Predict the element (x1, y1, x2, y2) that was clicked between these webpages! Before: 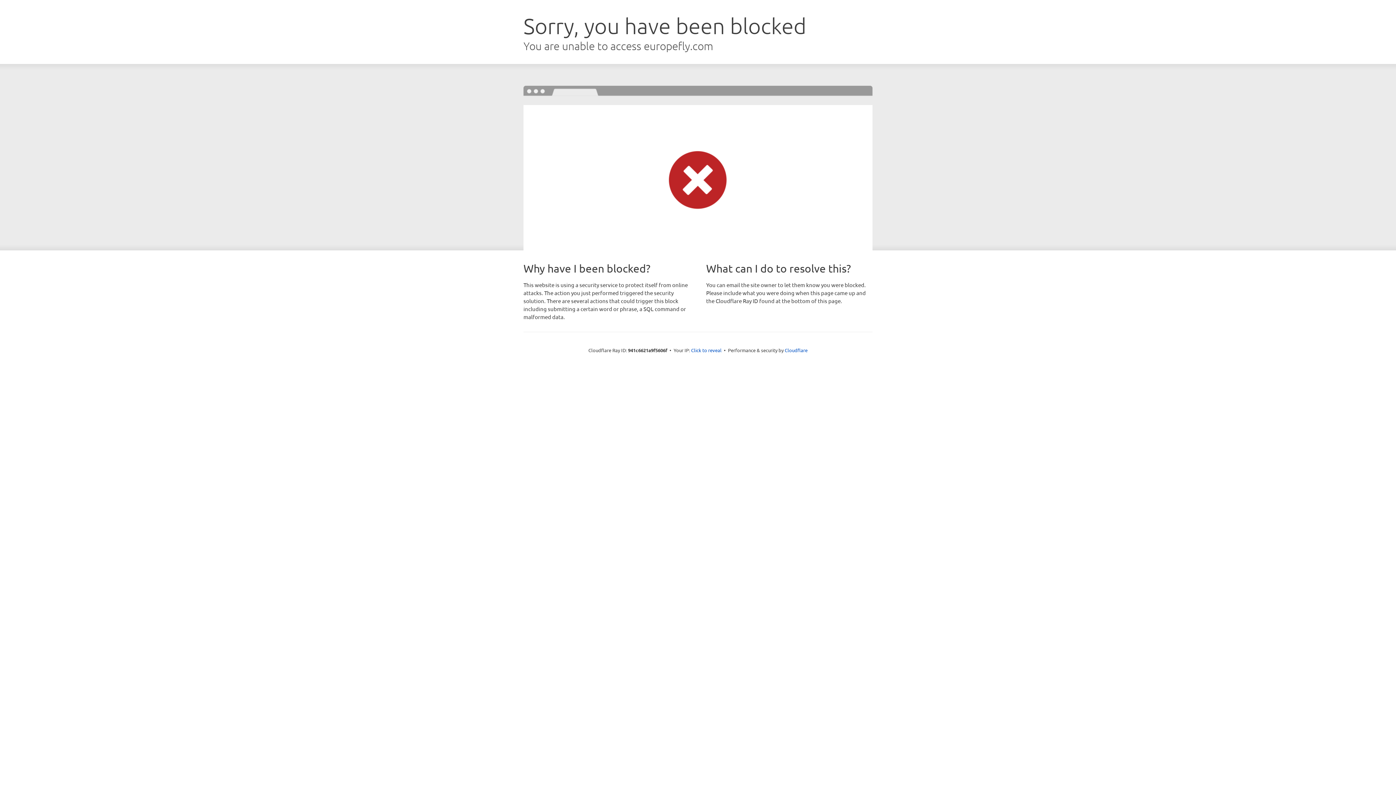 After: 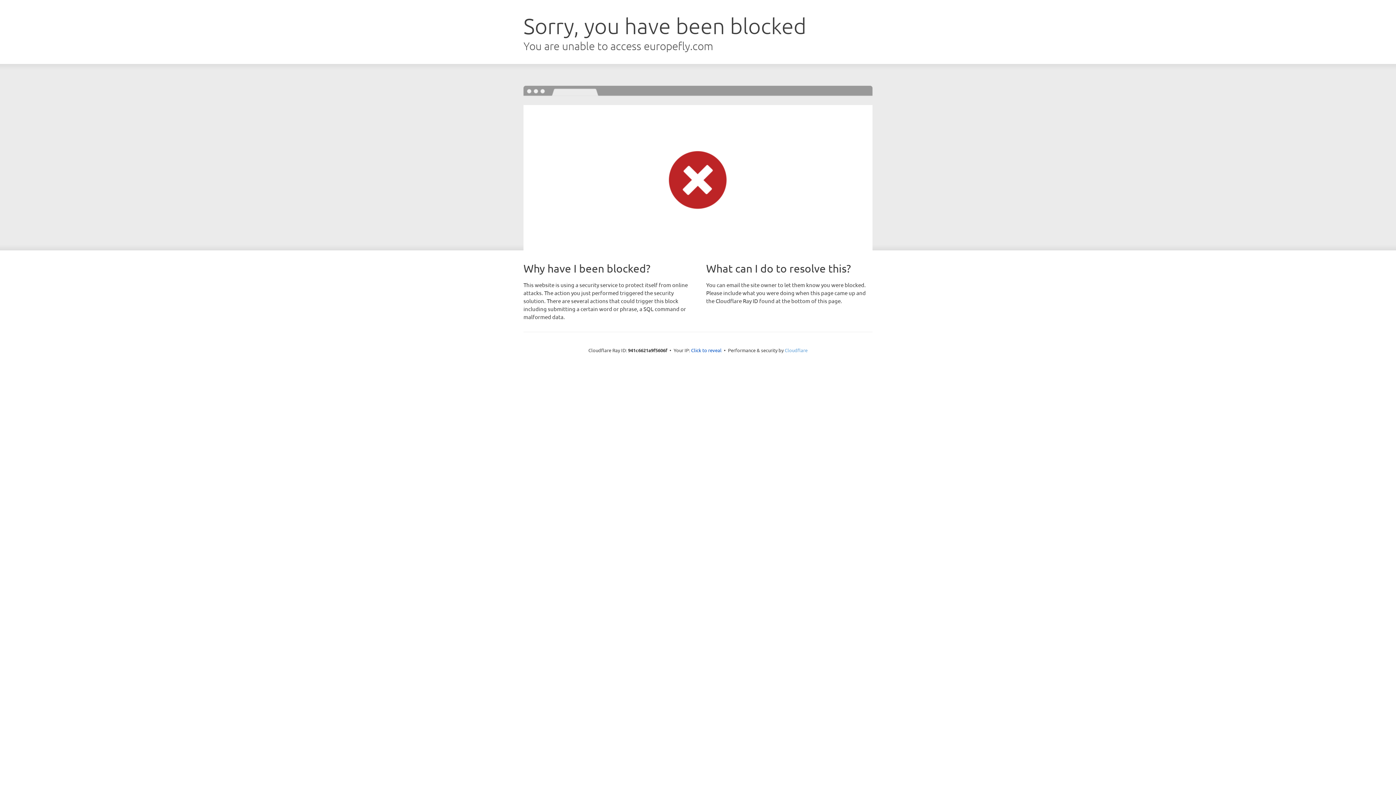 Action: bbox: (784, 347, 807, 353) label: Cloudflare